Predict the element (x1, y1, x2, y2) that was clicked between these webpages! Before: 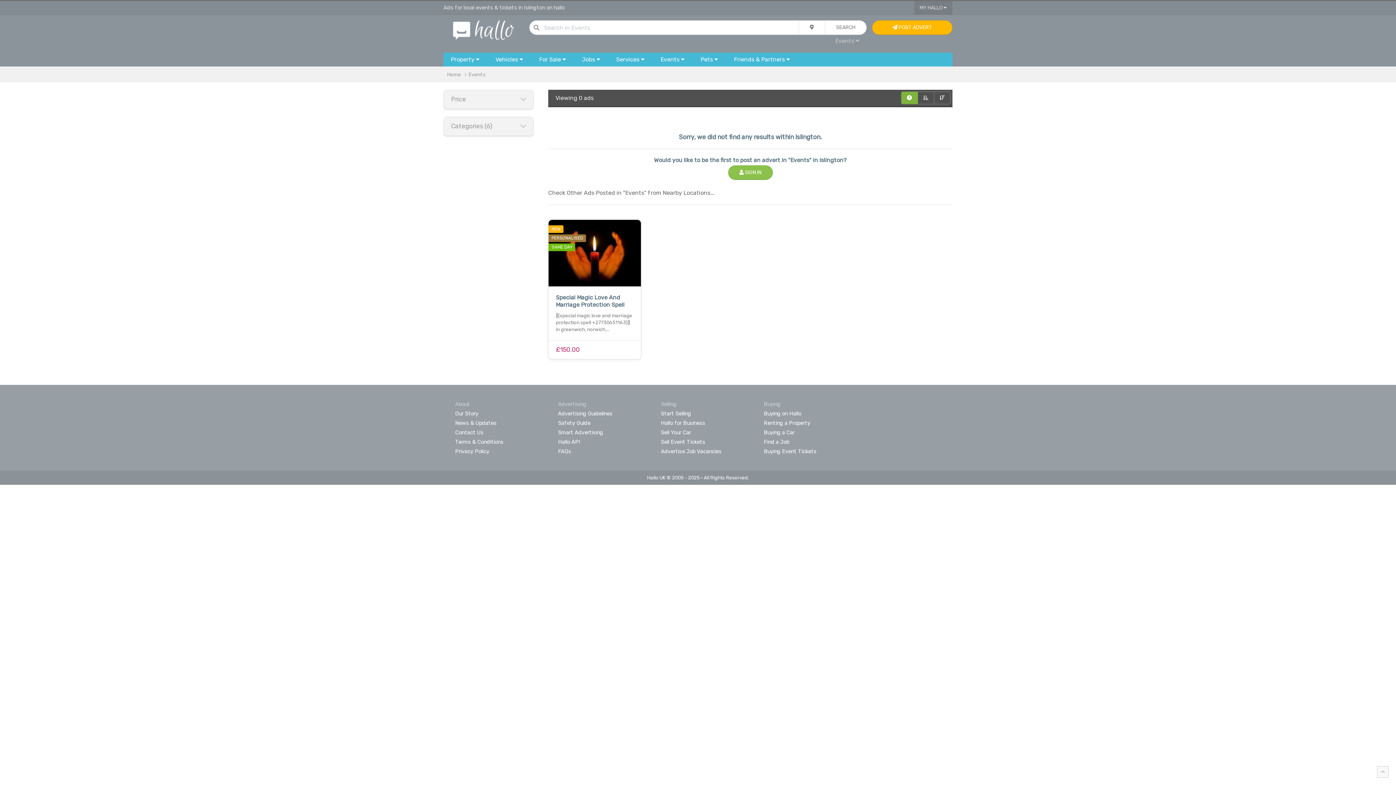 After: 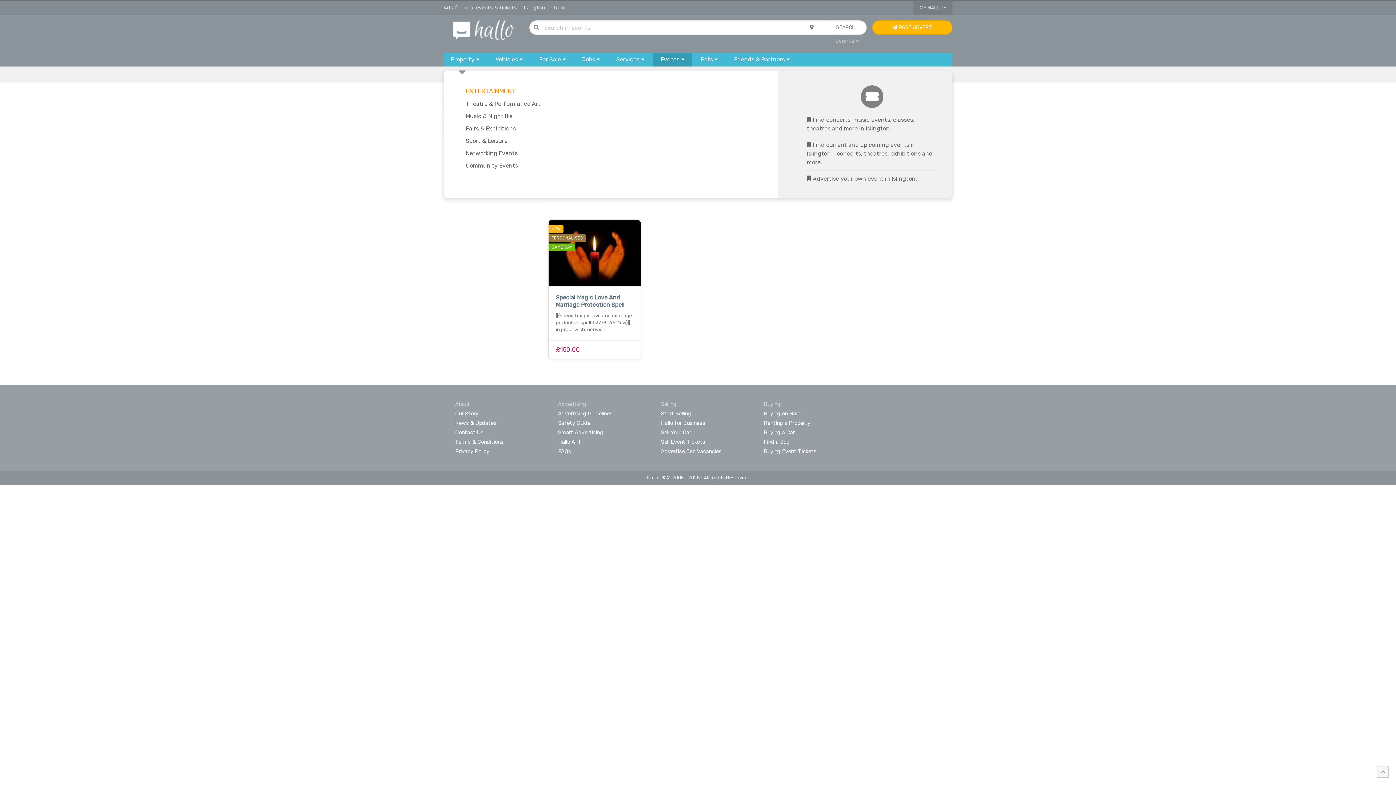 Action: bbox: (653, 52, 692, 66) label: Events 